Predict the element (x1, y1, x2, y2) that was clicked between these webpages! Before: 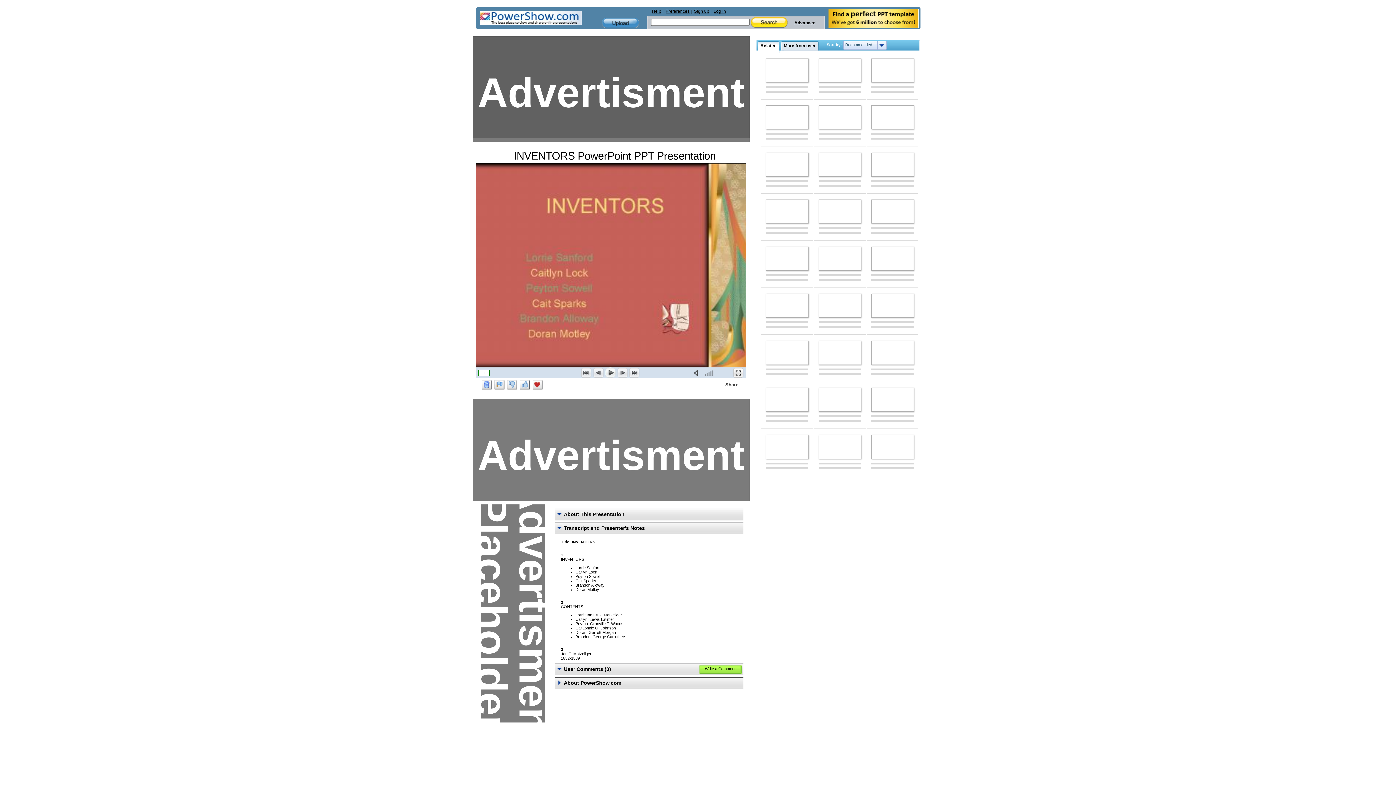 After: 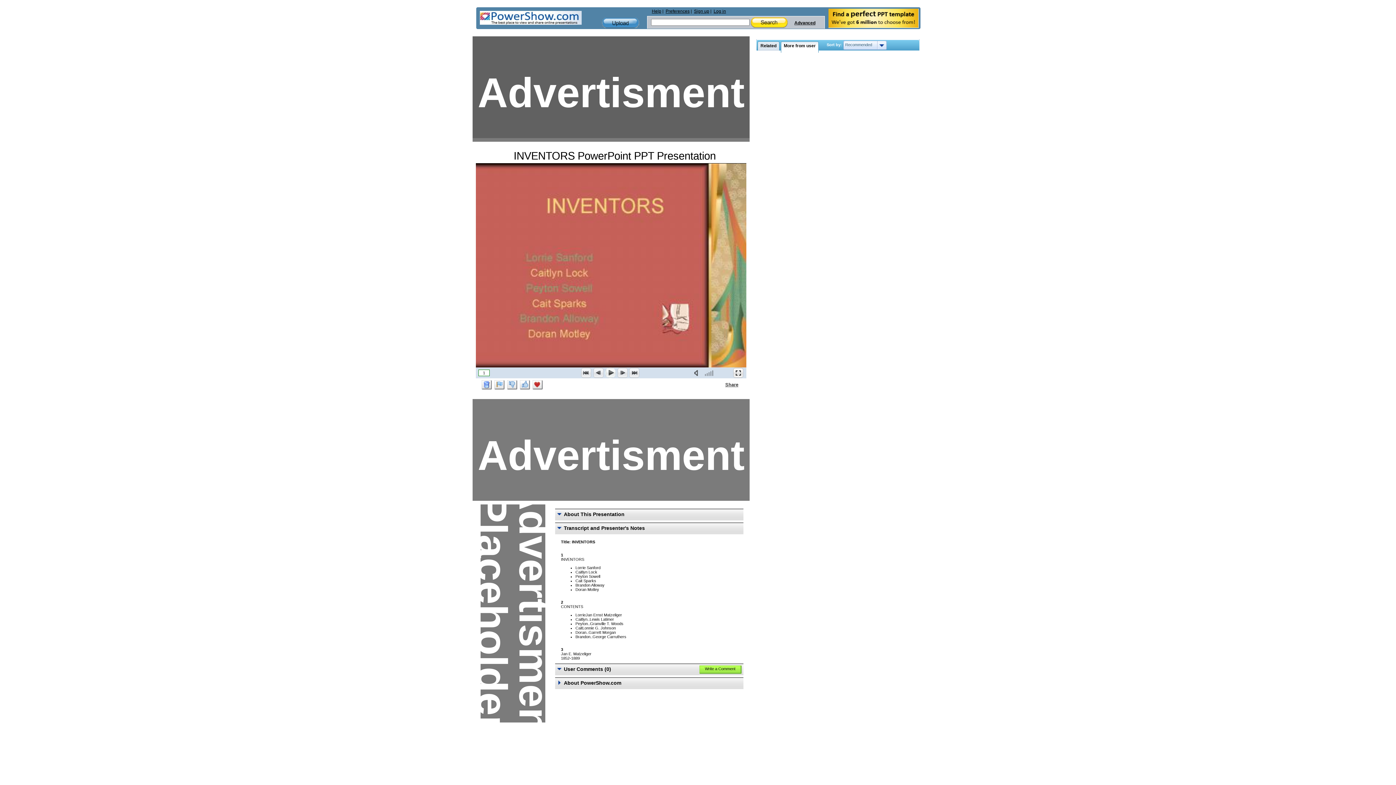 Action: label: More from user bbox: (781, 41, 818, 52)